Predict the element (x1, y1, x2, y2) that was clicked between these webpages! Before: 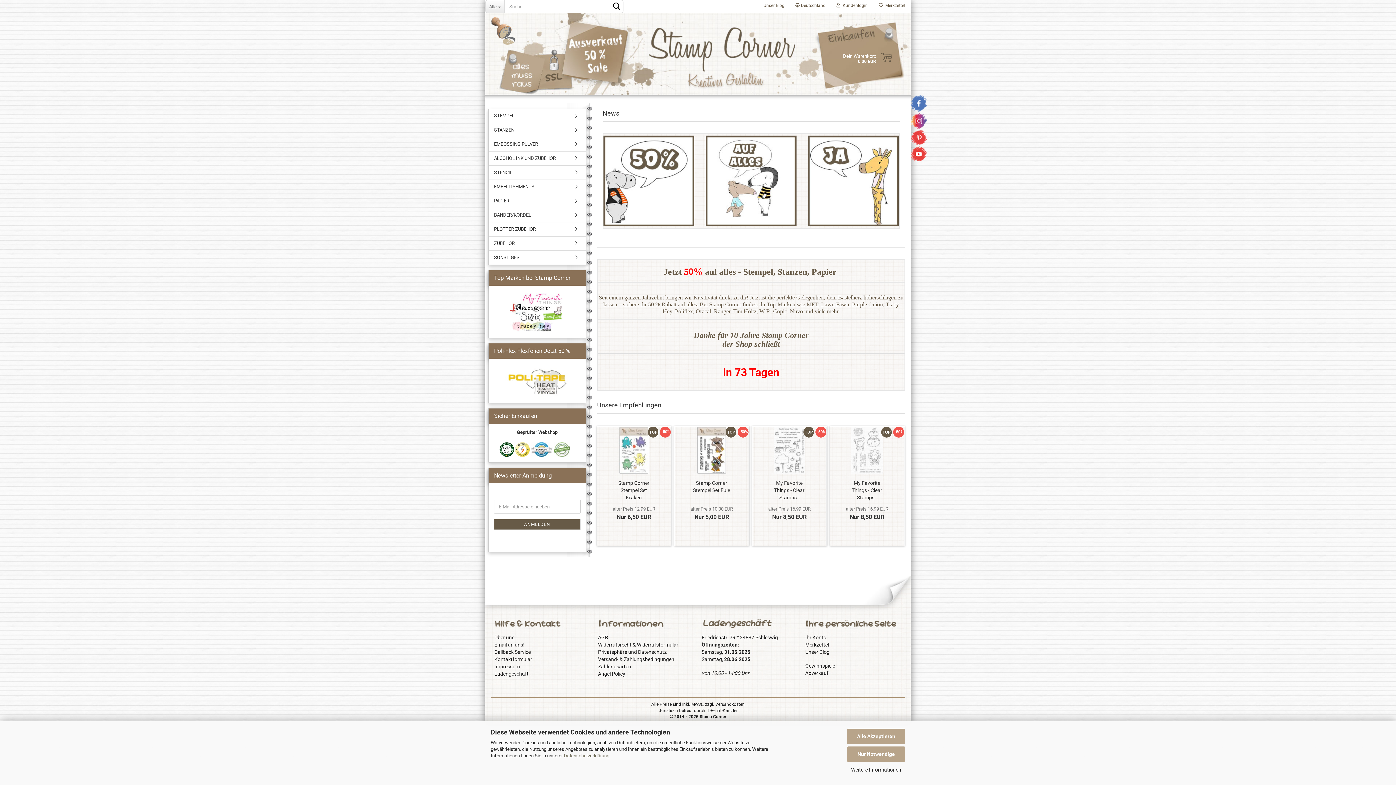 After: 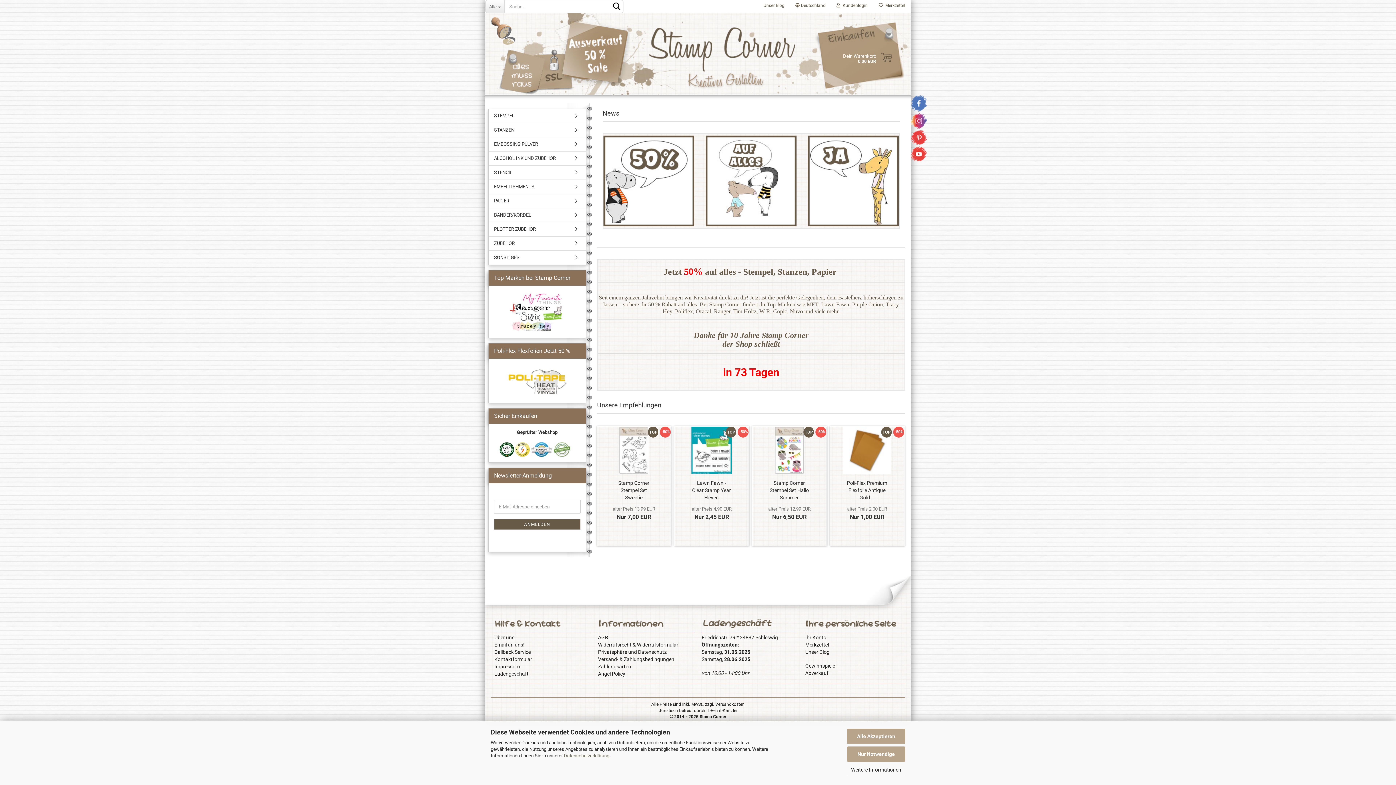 Action: bbox: (705, 135, 797, 226)